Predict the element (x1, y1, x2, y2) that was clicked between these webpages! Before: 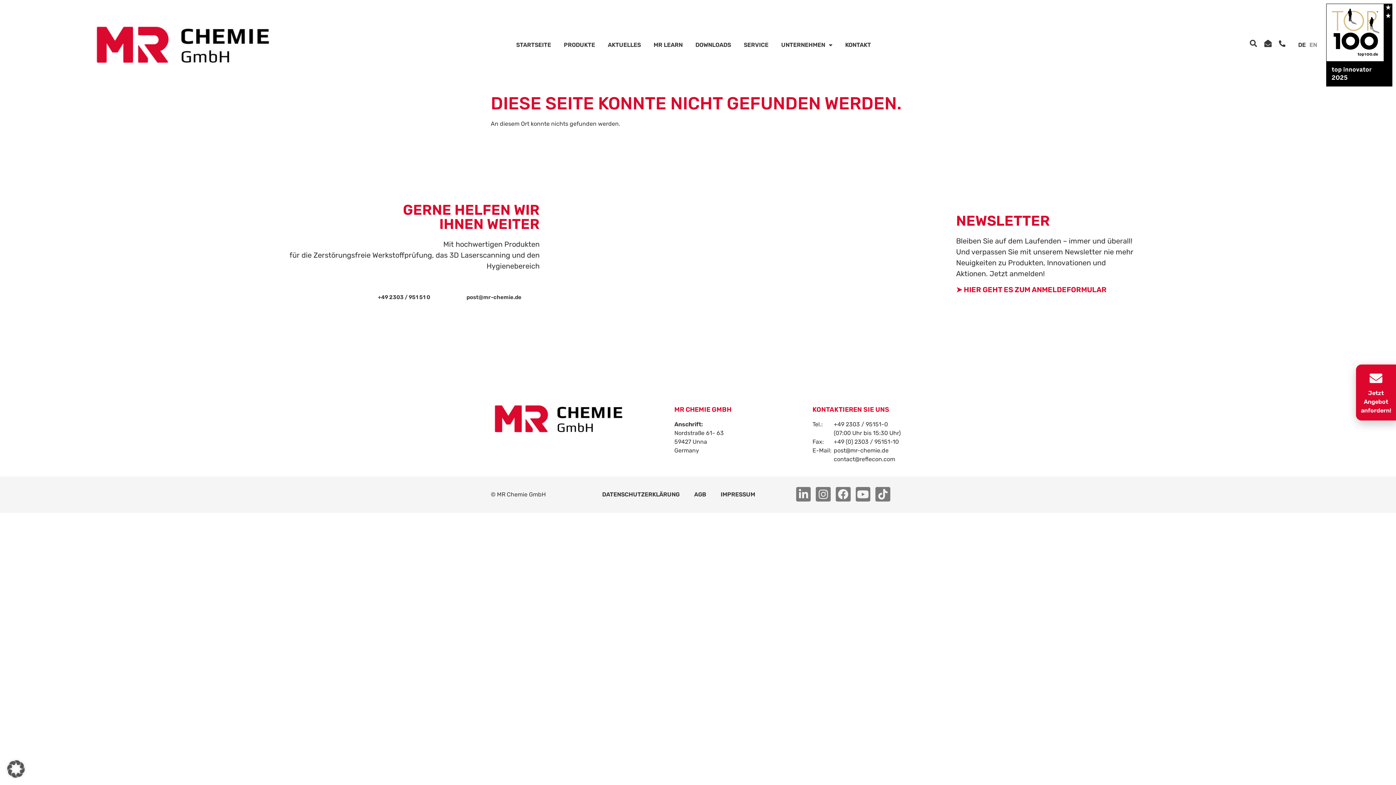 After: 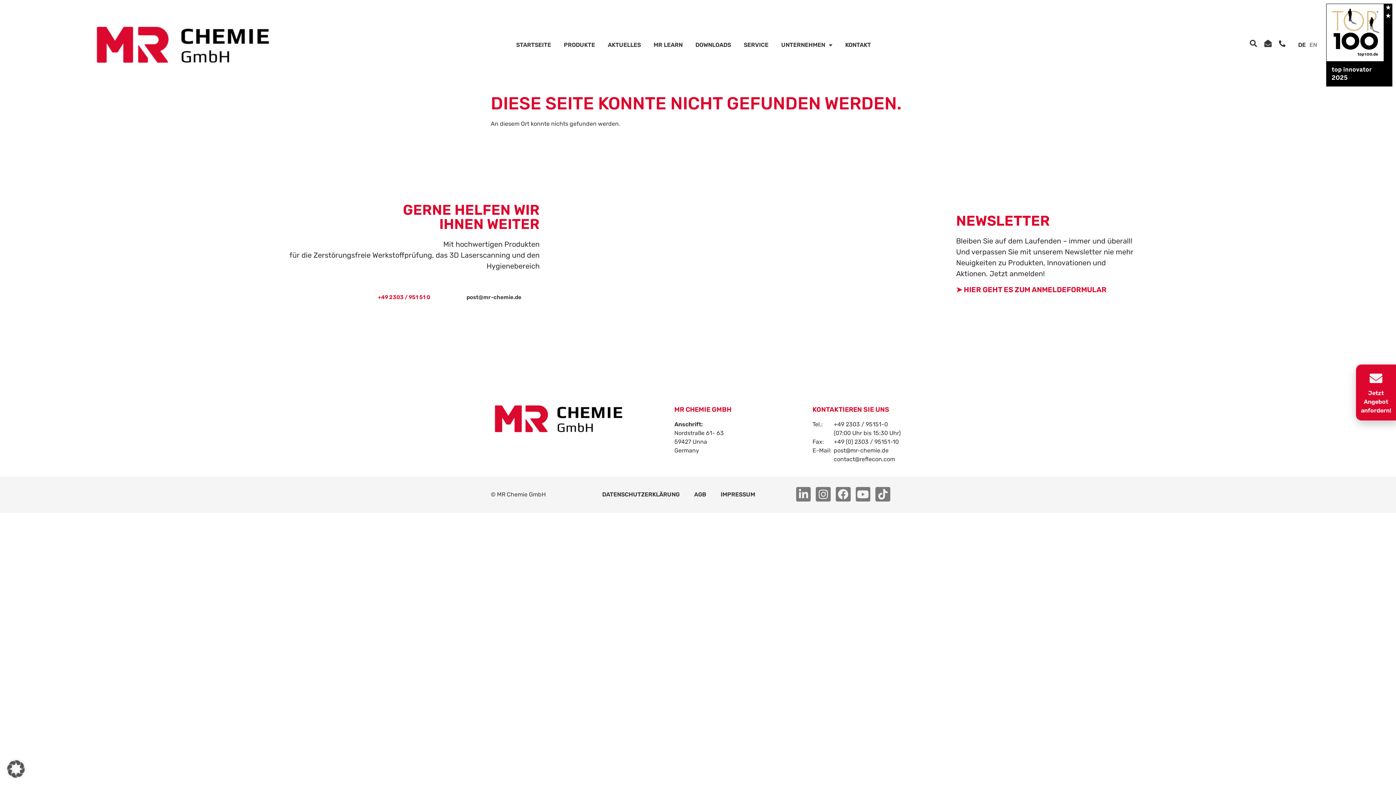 Action: label: +49 2303 / 951 51 0 bbox: (363, 287, 444, 307)